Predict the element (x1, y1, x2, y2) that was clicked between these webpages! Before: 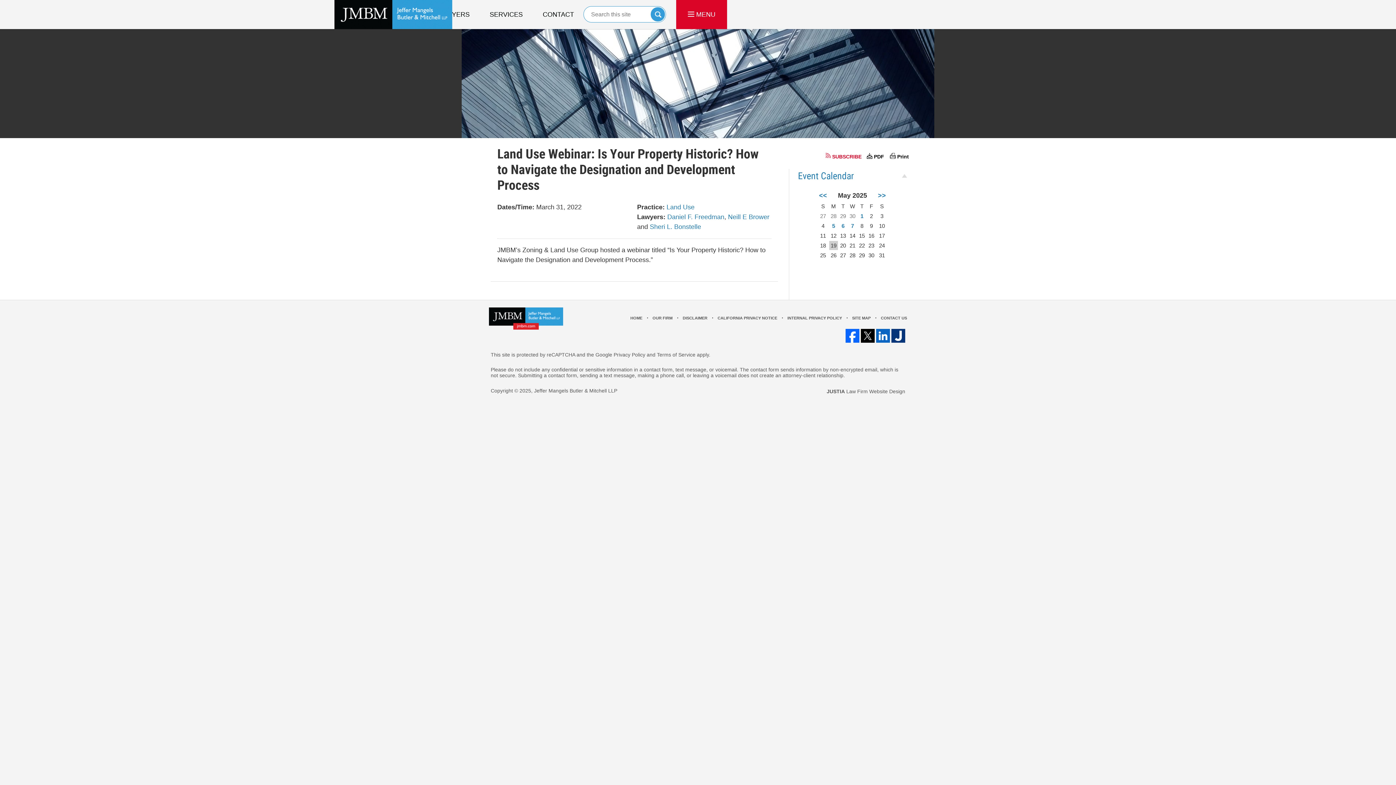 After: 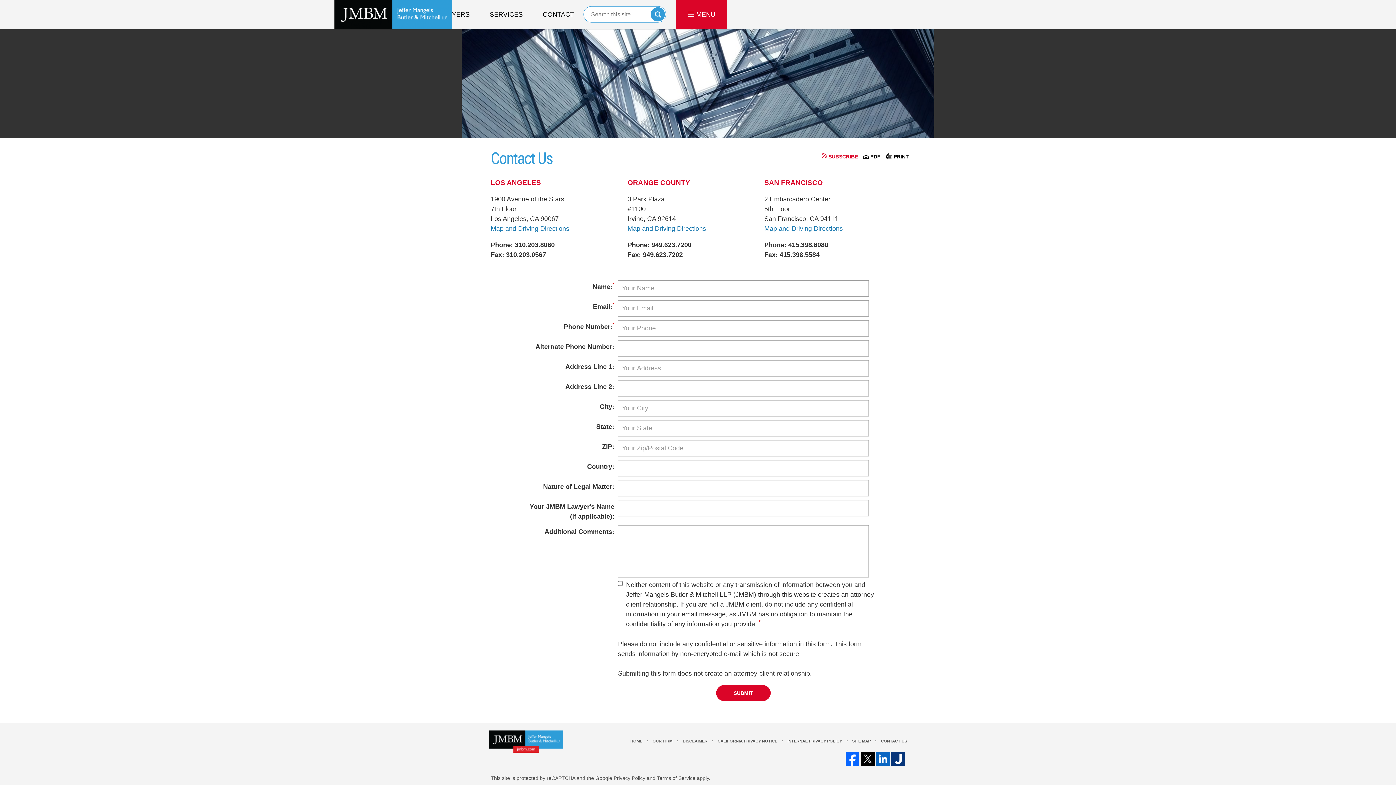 Action: bbox: (877, 314, 910, 322) label: CONTACT US